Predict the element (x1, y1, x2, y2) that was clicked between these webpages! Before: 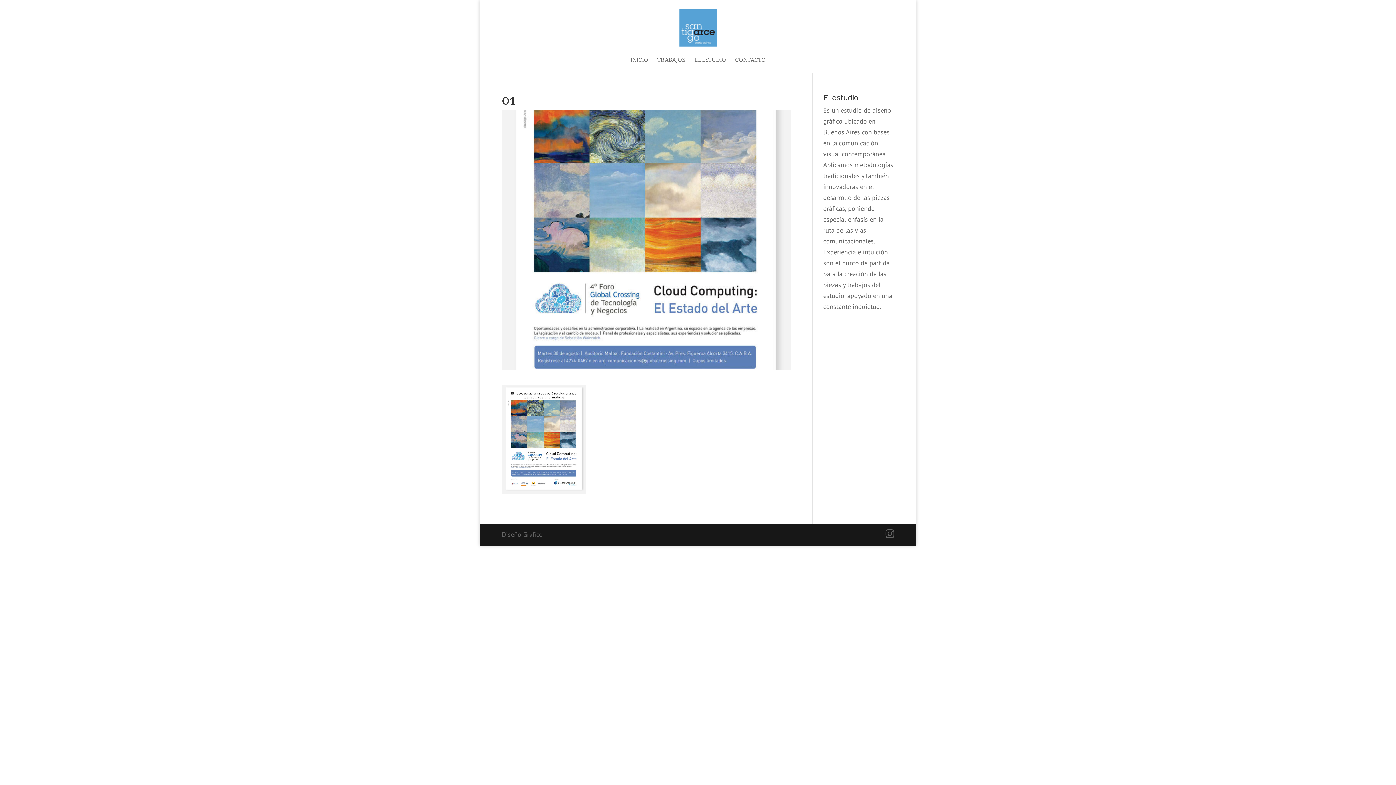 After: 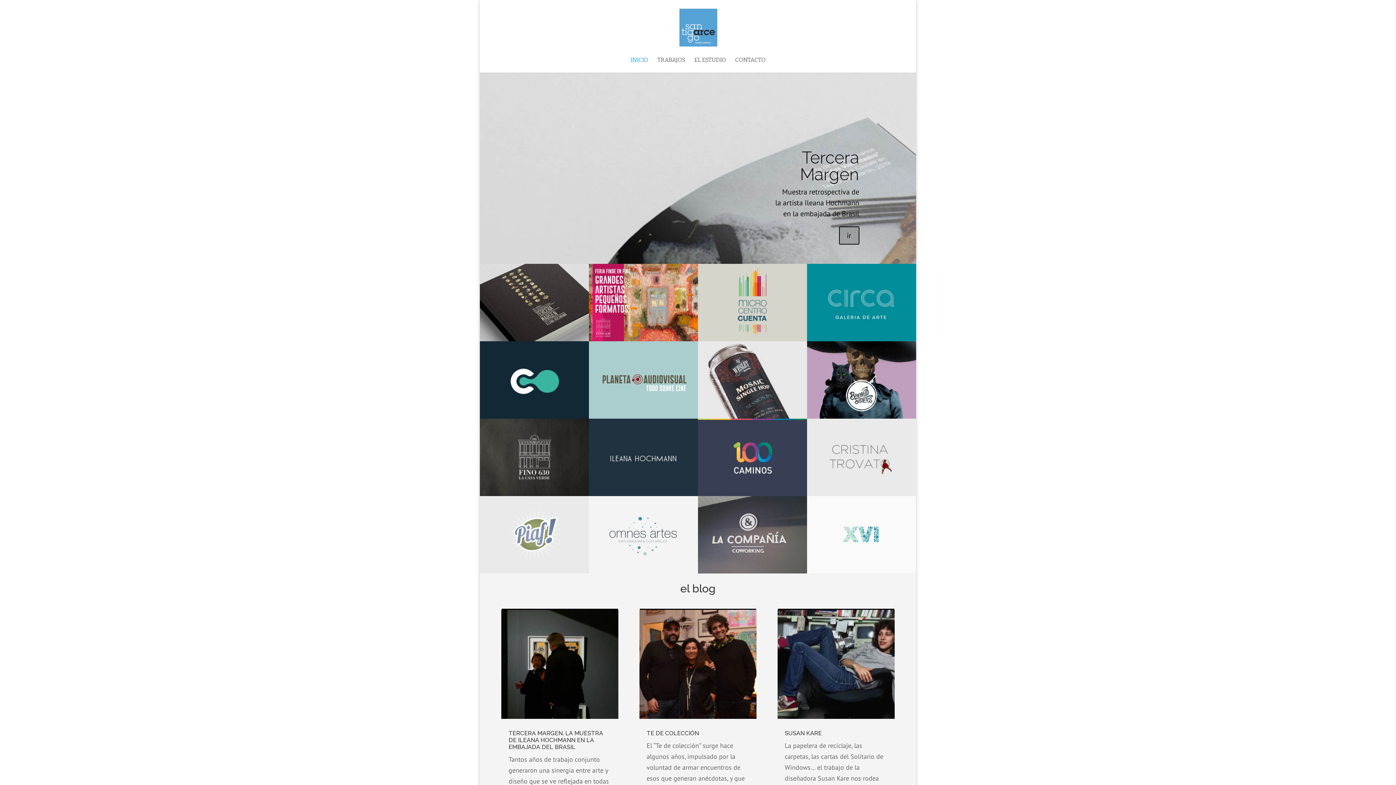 Action: label: INICIO bbox: (630, 57, 648, 72)